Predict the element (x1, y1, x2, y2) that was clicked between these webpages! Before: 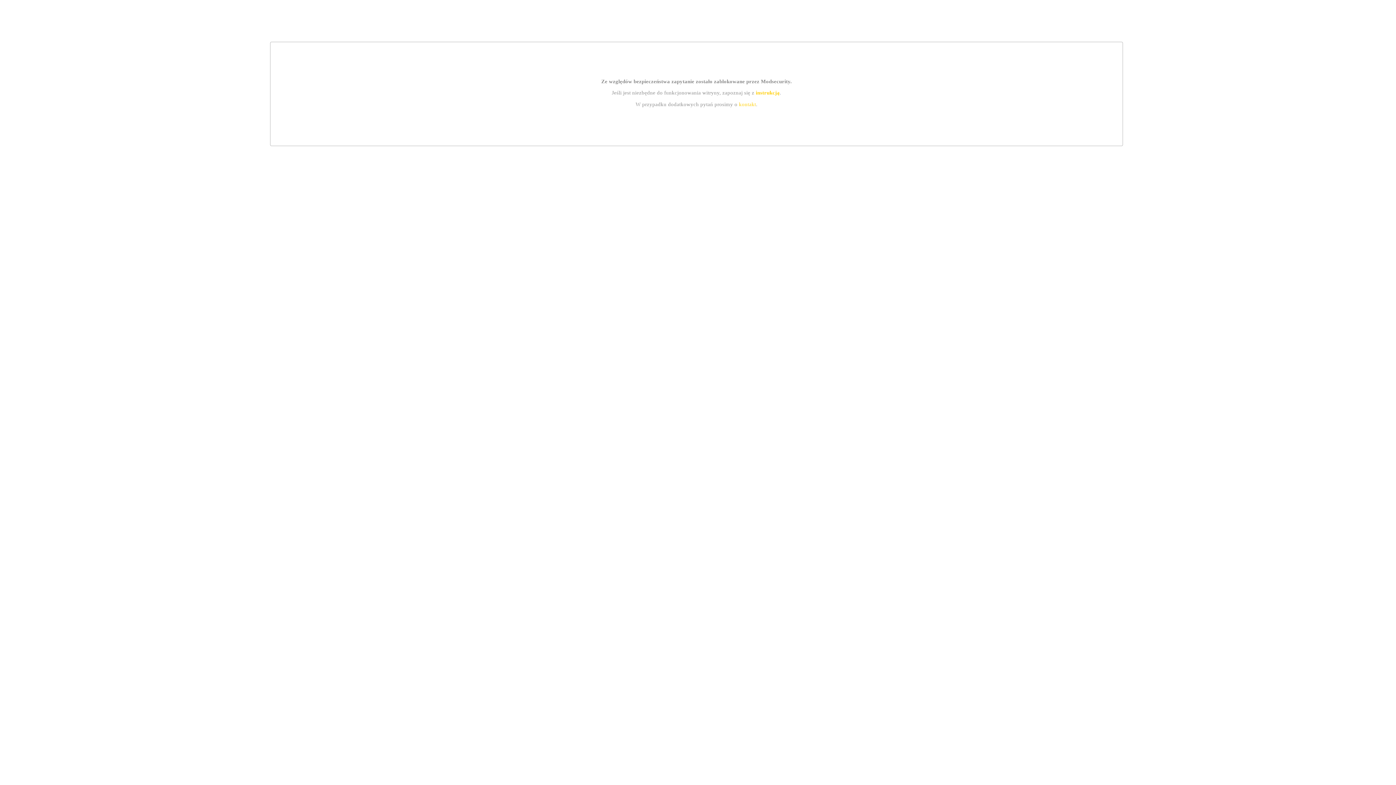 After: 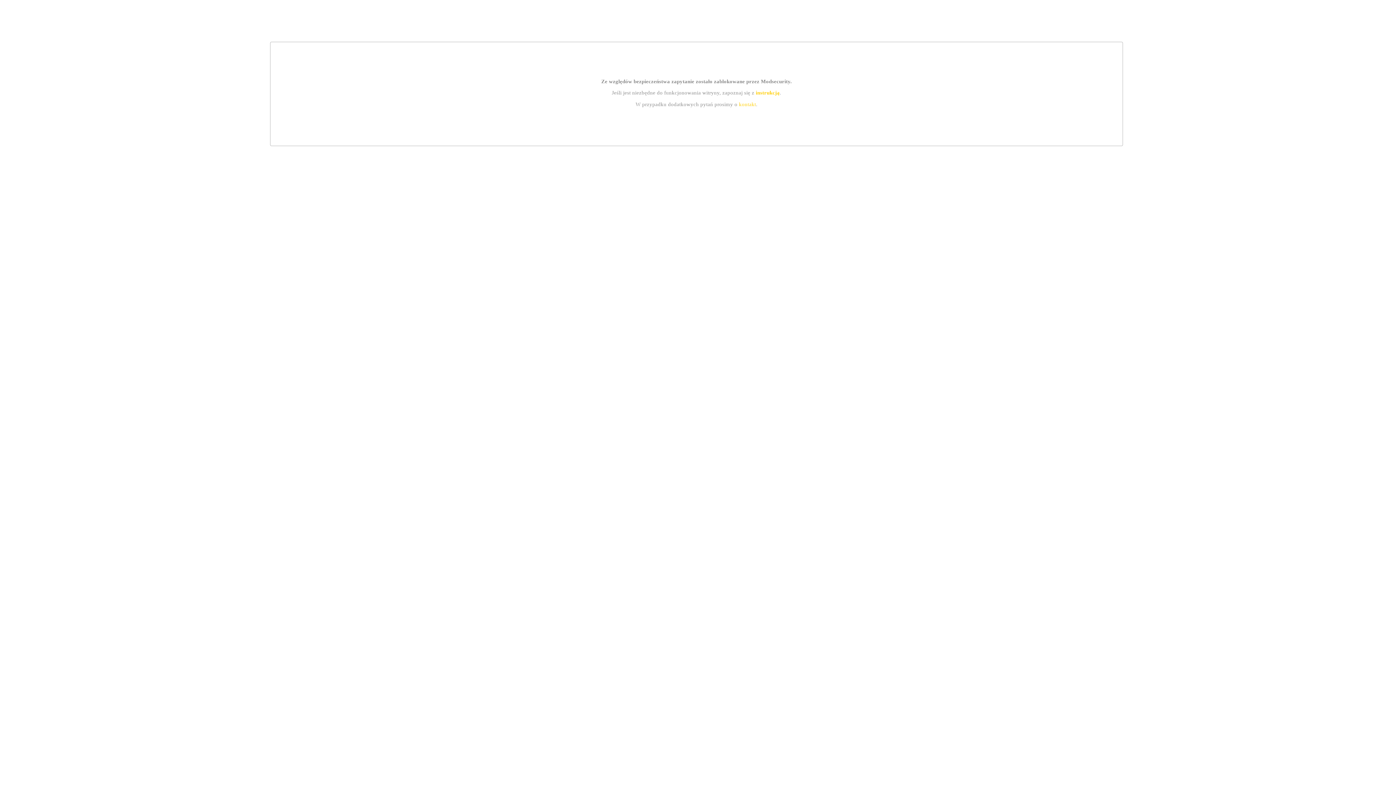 Action: bbox: (755, 89, 779, 95) label: instrukcją